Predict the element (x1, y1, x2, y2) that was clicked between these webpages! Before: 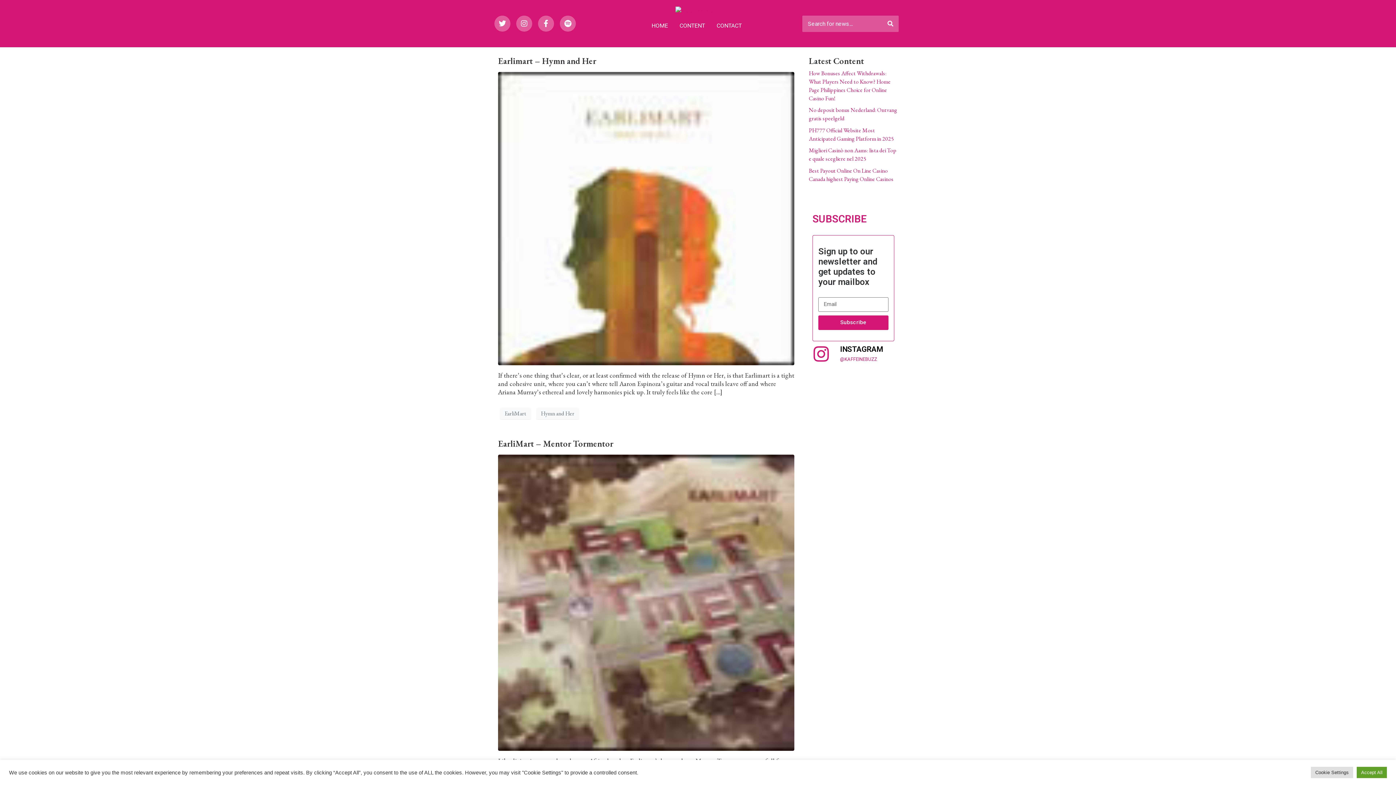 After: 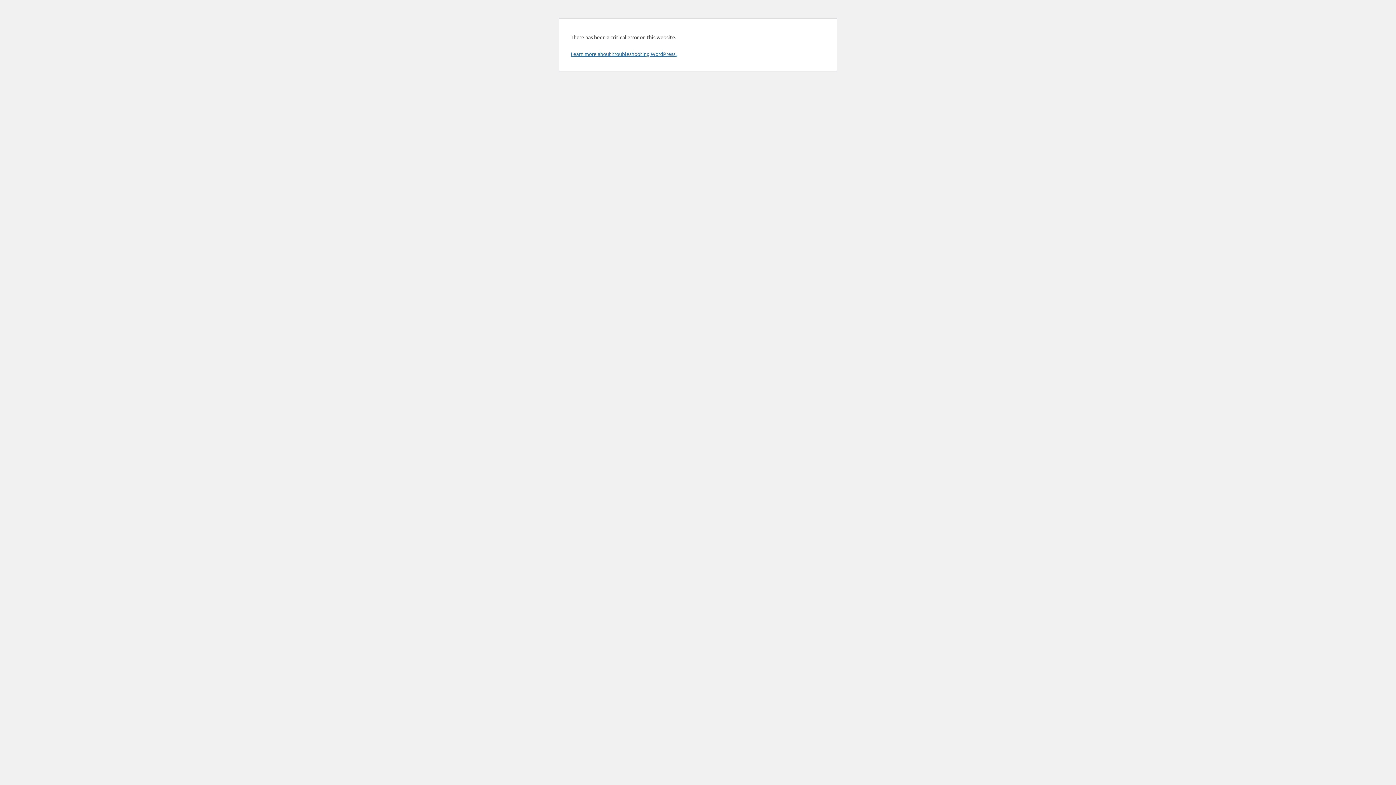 Action: bbox: (675, 5, 718, 13)